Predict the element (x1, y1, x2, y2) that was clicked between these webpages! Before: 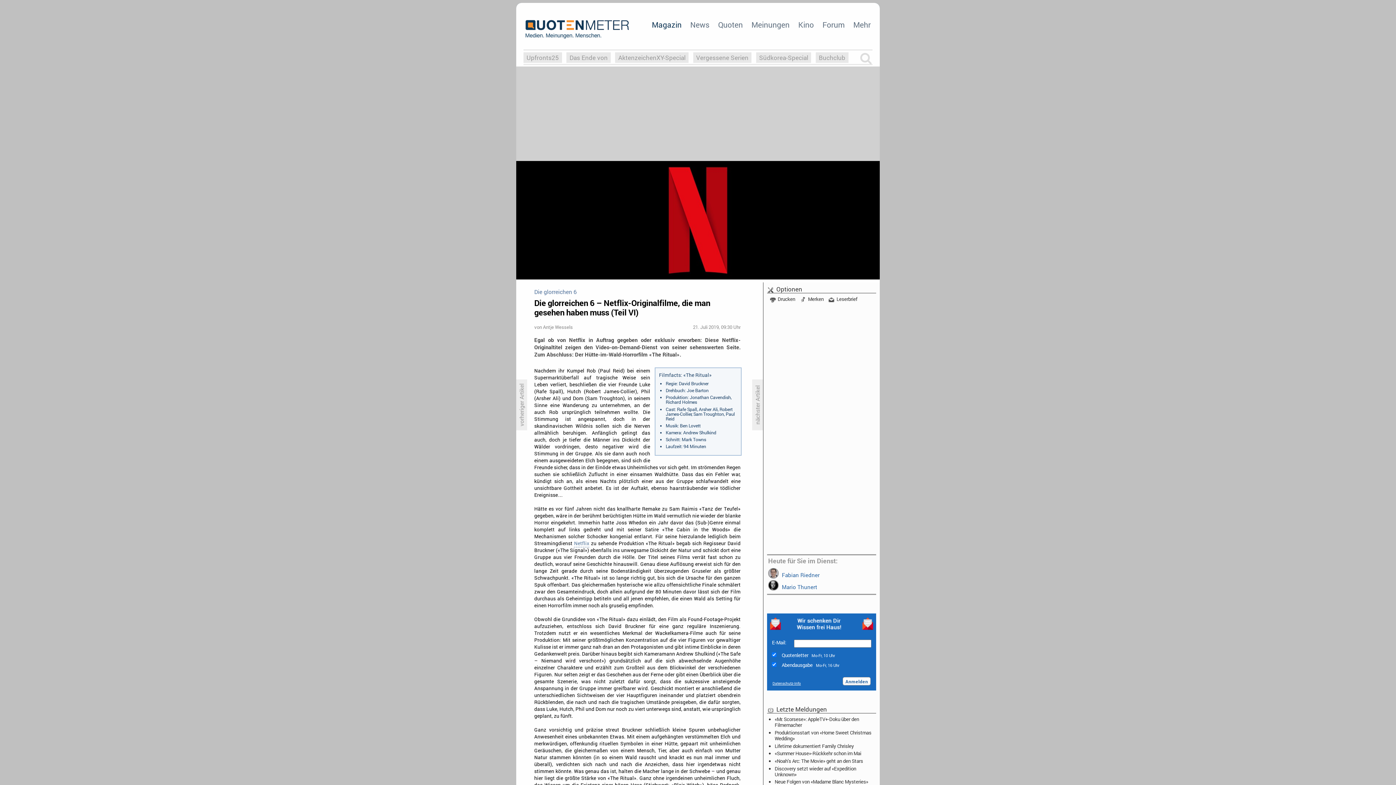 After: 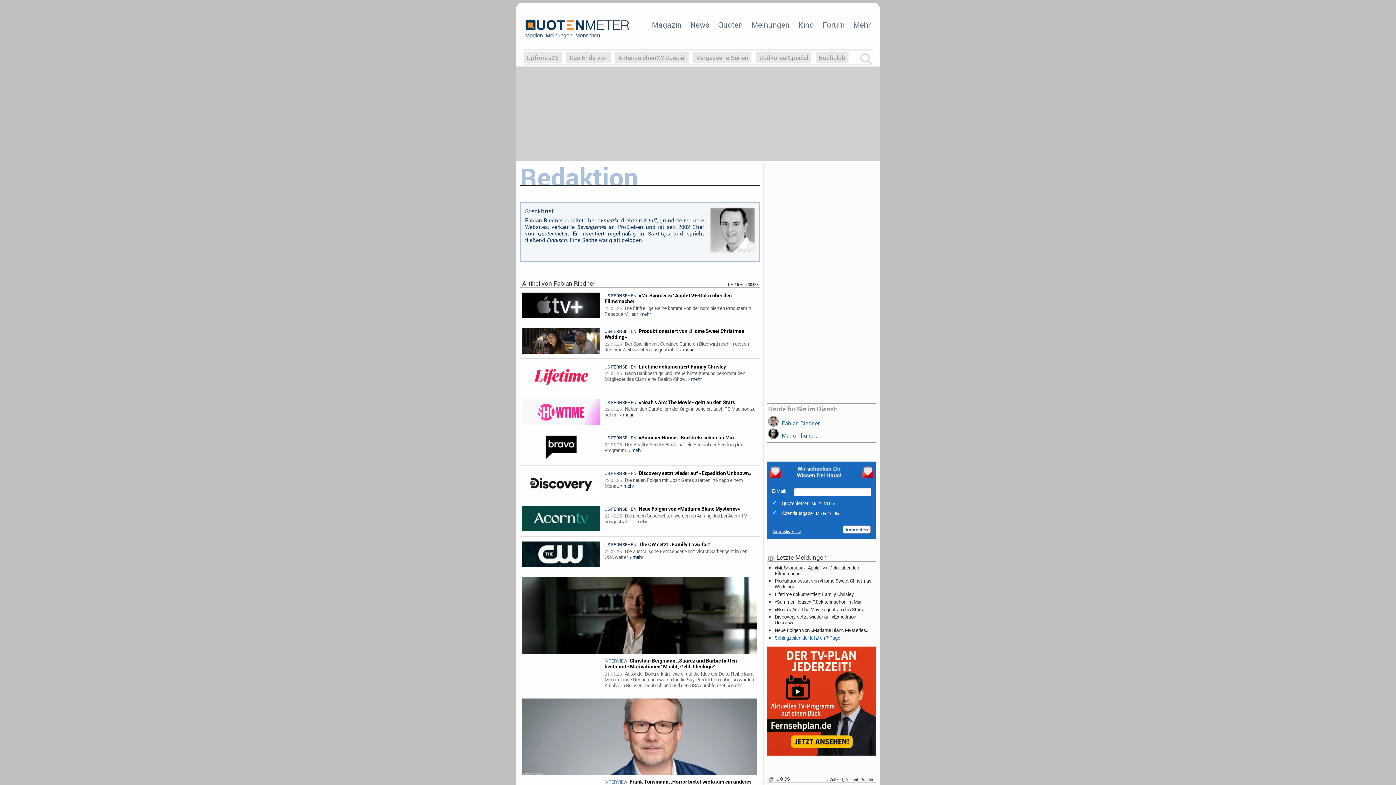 Action: bbox: (768, 568, 875, 578) label:  Fabian Riedner